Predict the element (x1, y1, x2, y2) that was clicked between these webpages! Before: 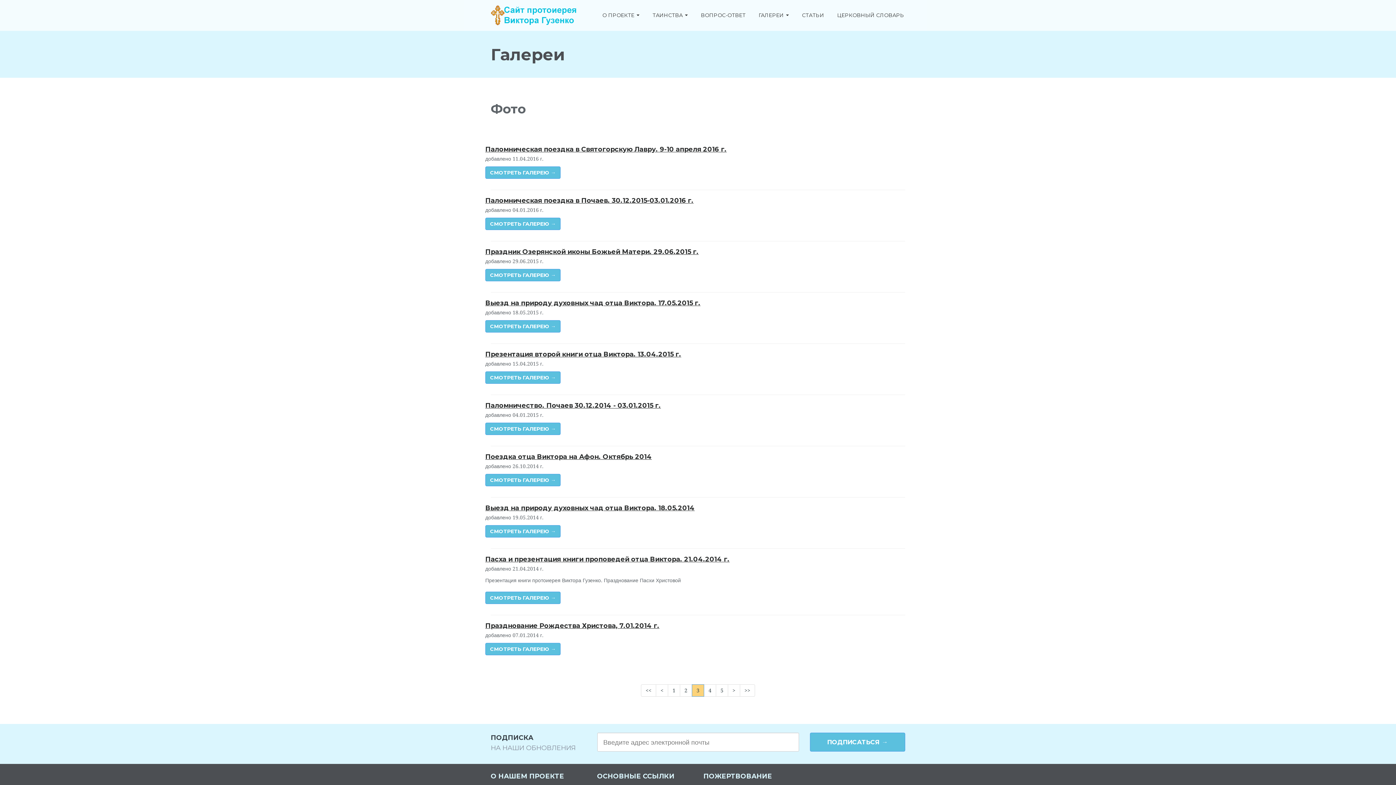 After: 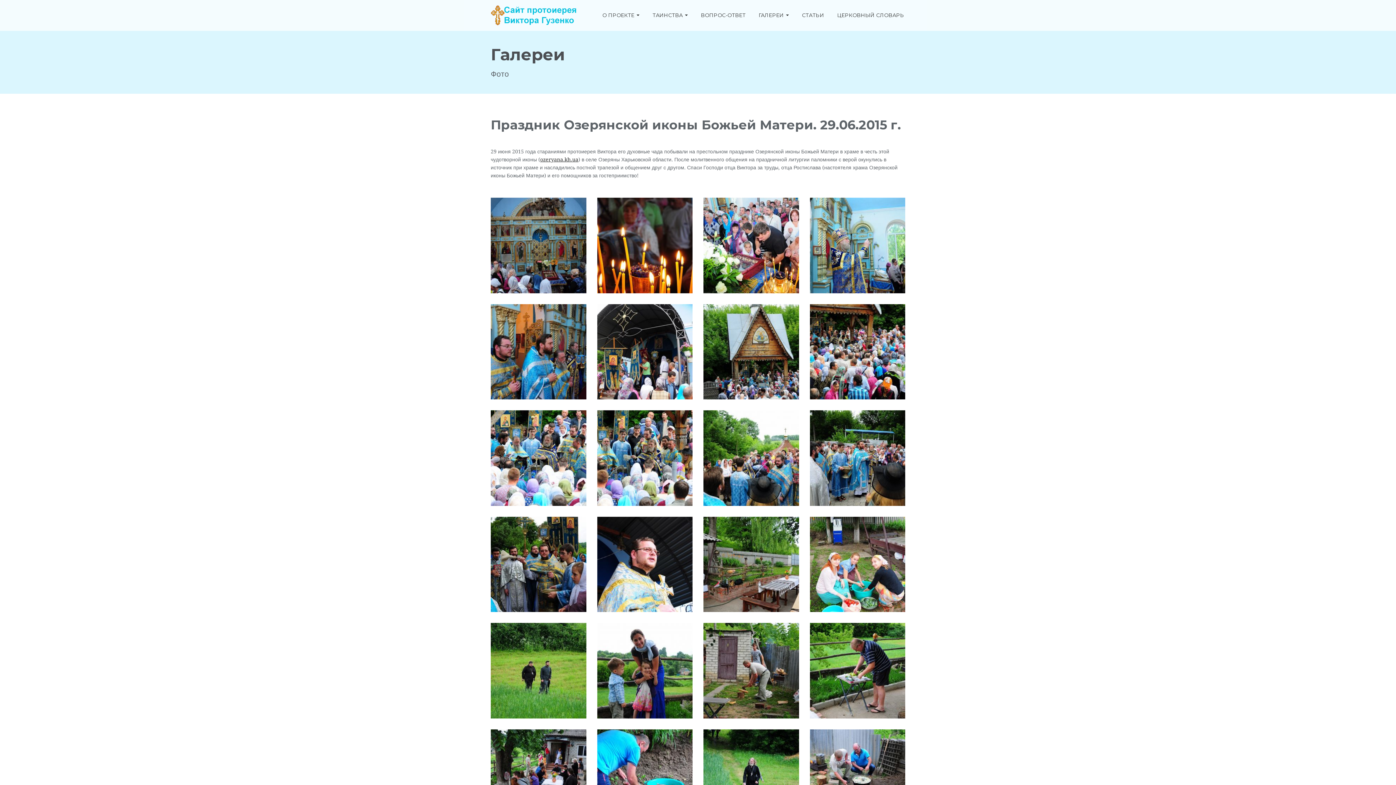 Action: bbox: (485, 269, 560, 281) label: СМОТРЕТЬ ГАЛЕРЕЮ →